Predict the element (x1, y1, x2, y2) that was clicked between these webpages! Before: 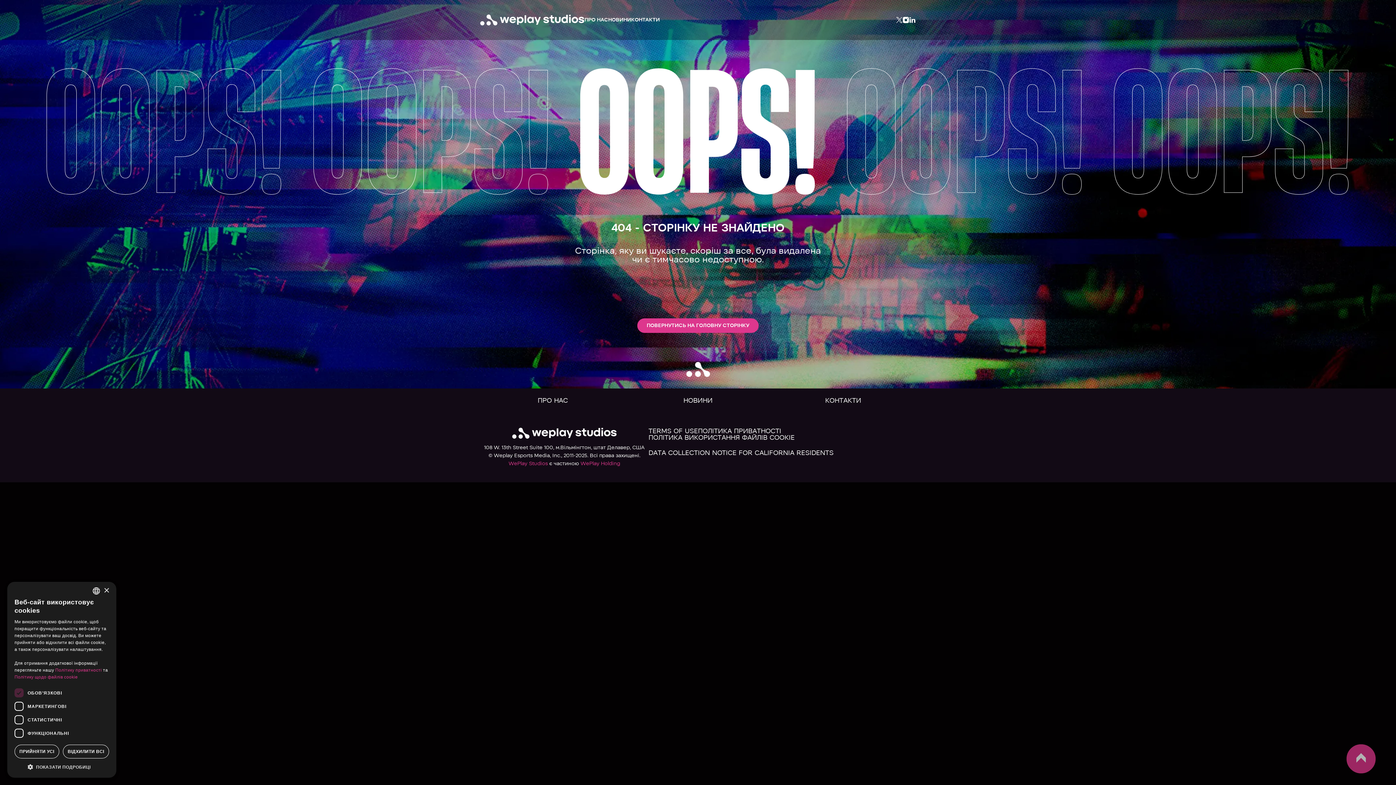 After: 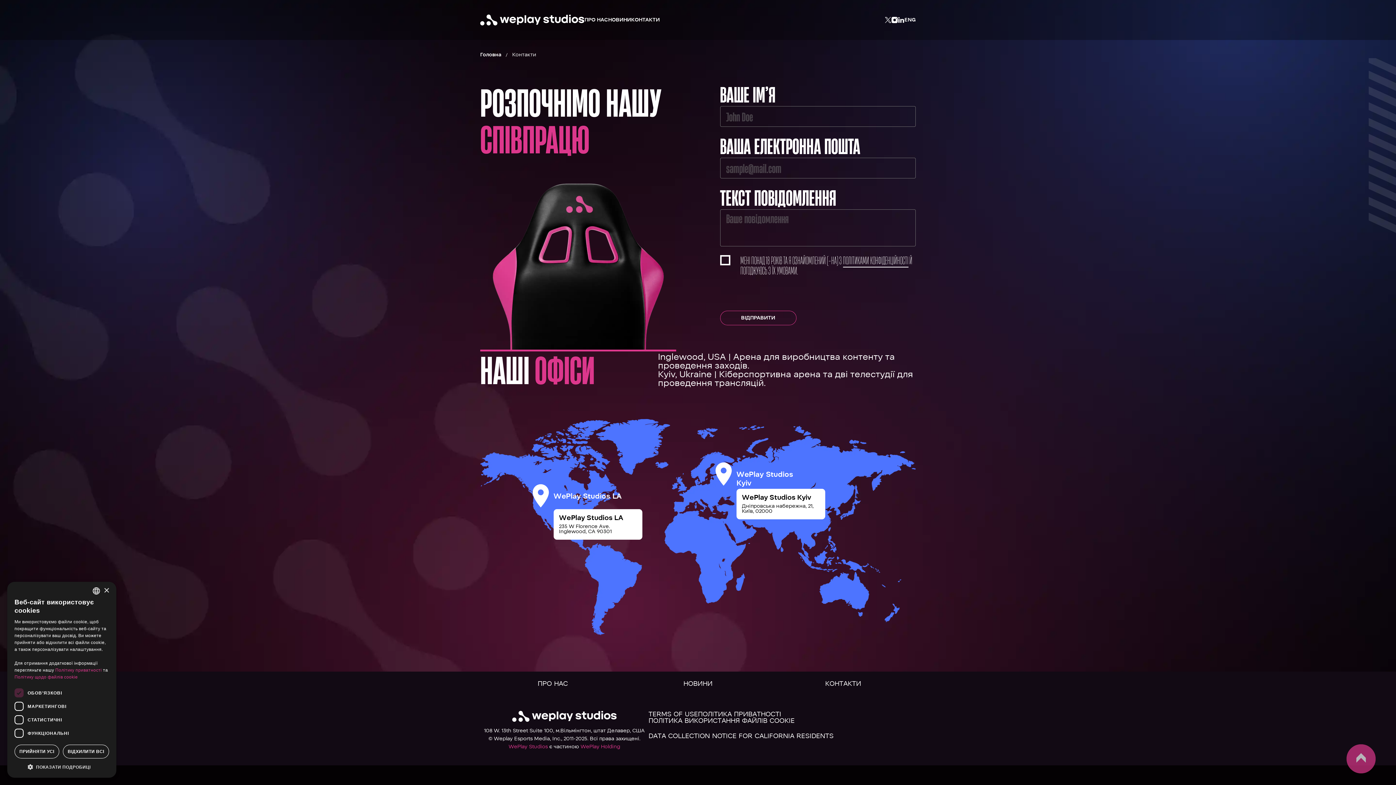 Action: label: Контакти bbox: (631, 16, 660, 23)